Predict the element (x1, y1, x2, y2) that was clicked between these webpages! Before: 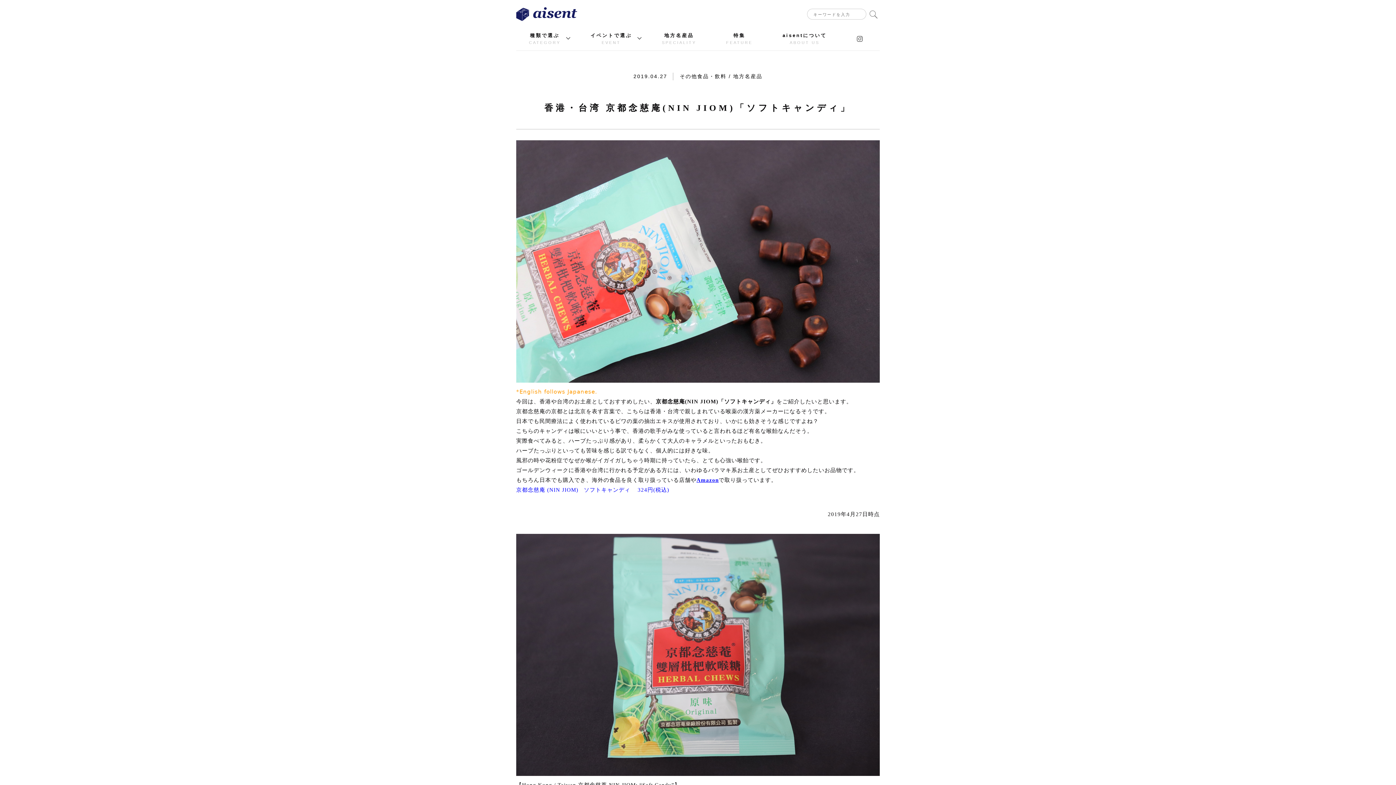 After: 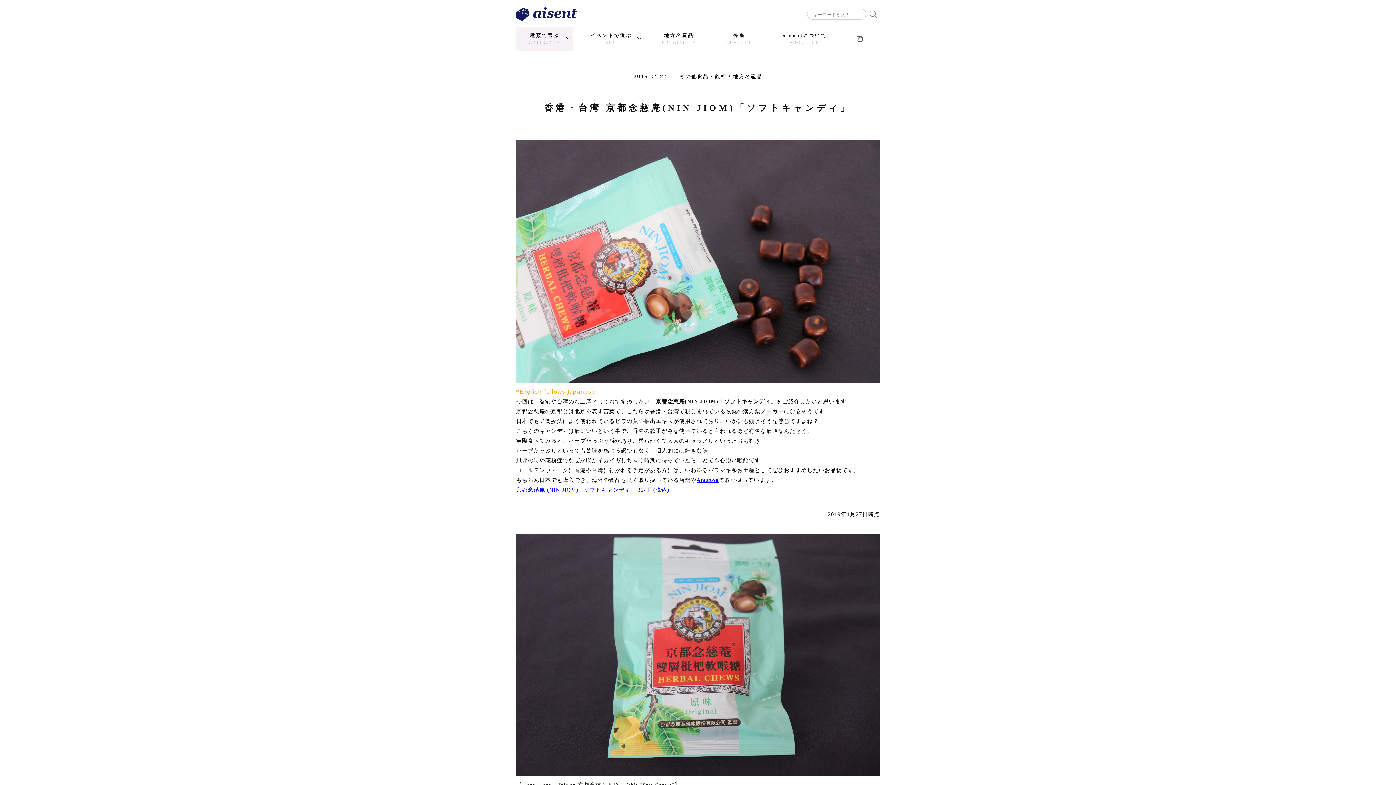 Action: bbox: (516, 26, 573, 50) label: 種類で選ぶ
CATEGORY